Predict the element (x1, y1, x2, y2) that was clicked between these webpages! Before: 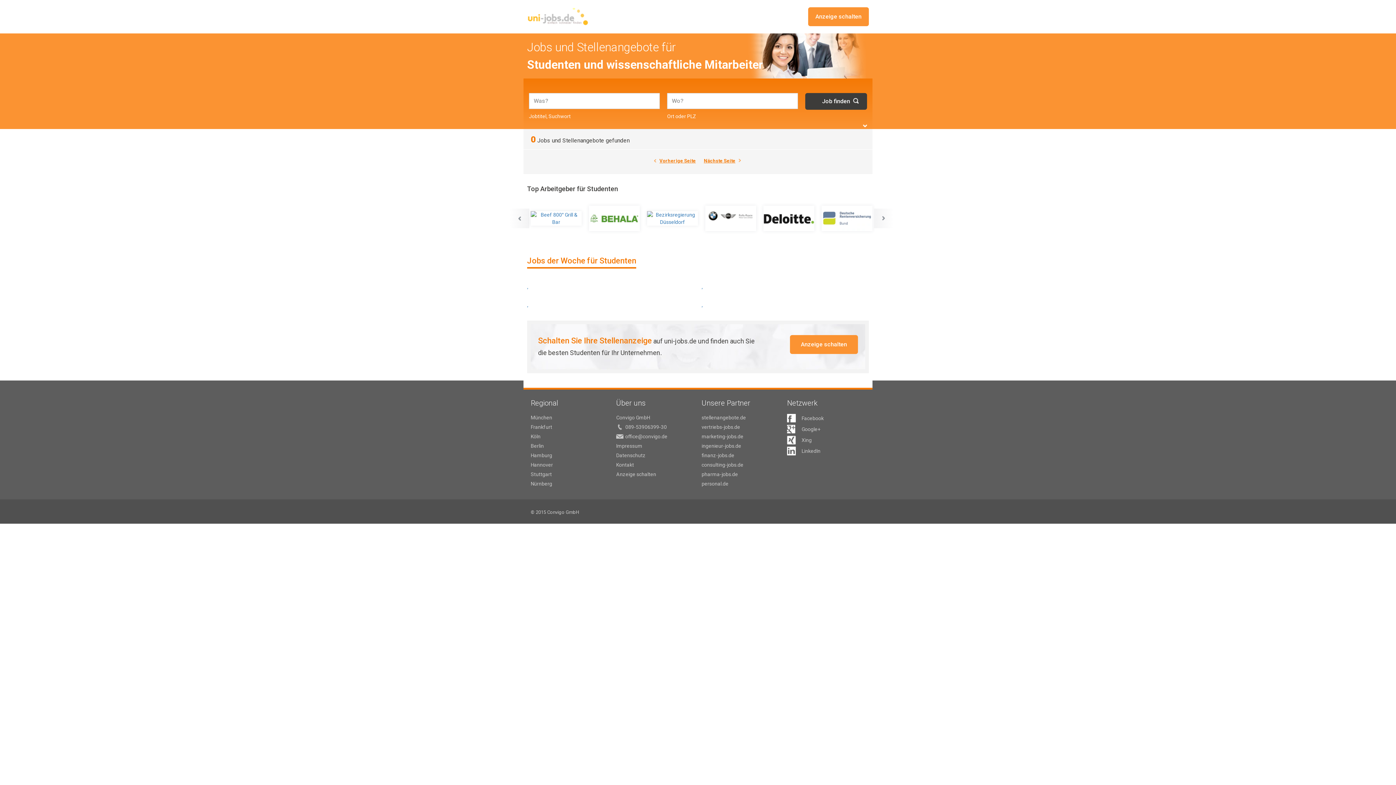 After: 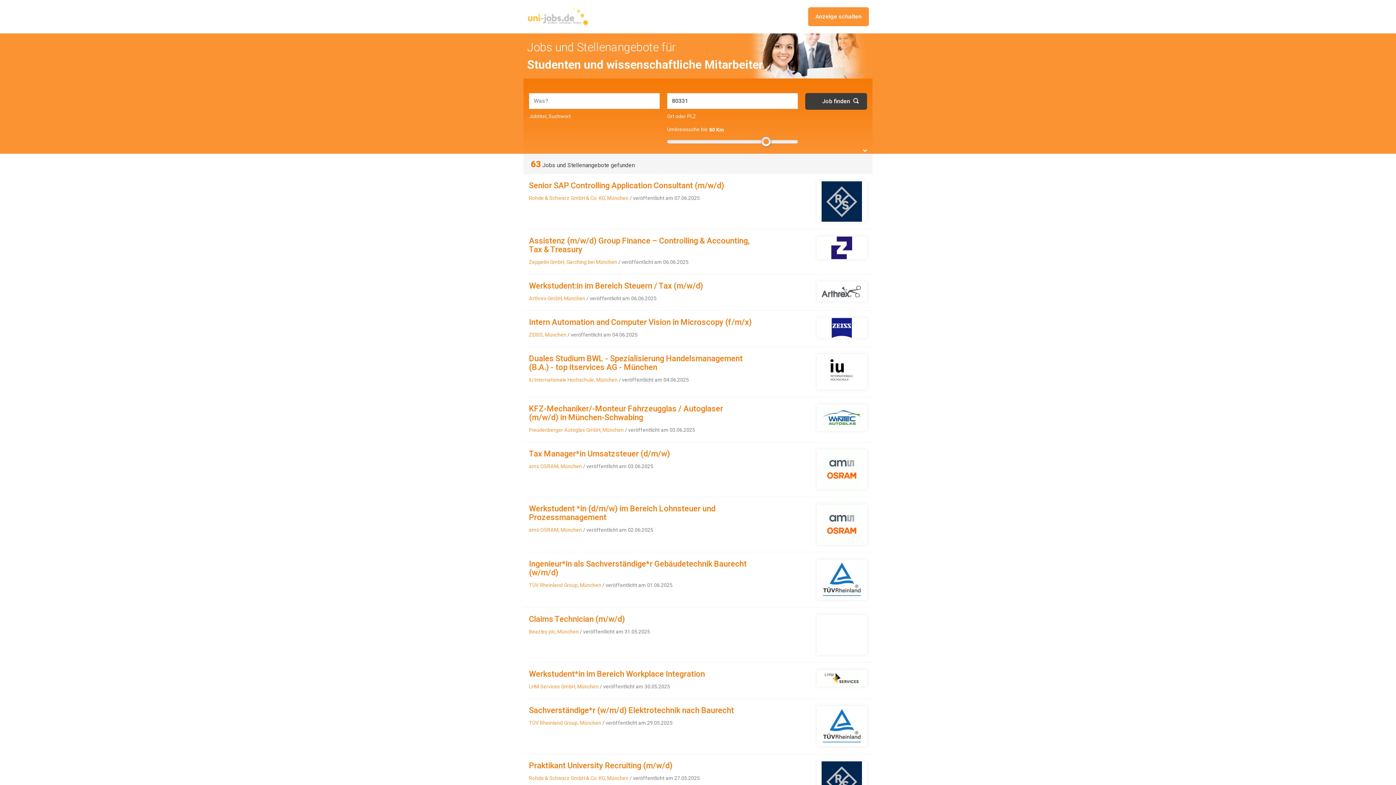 Action: label: München bbox: (530, 414, 609, 421)